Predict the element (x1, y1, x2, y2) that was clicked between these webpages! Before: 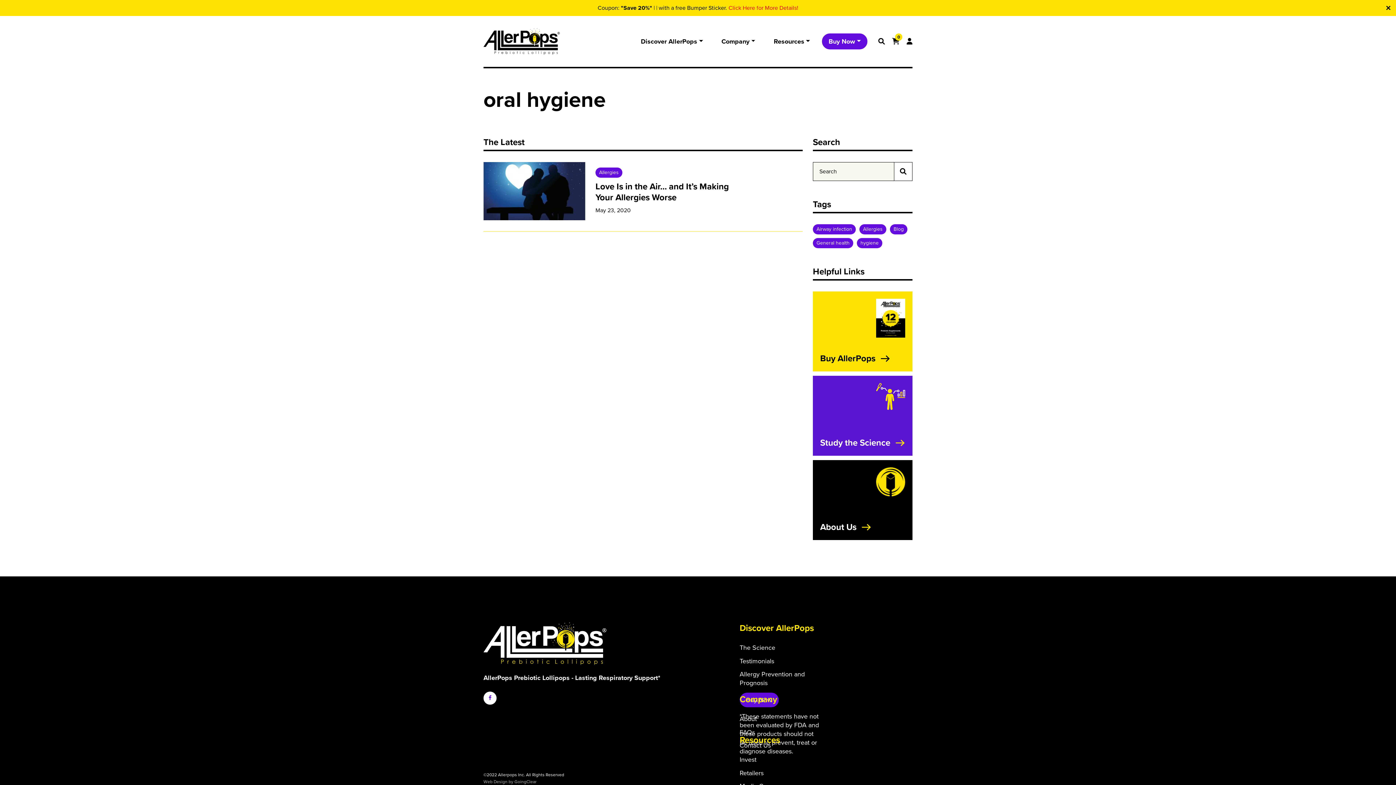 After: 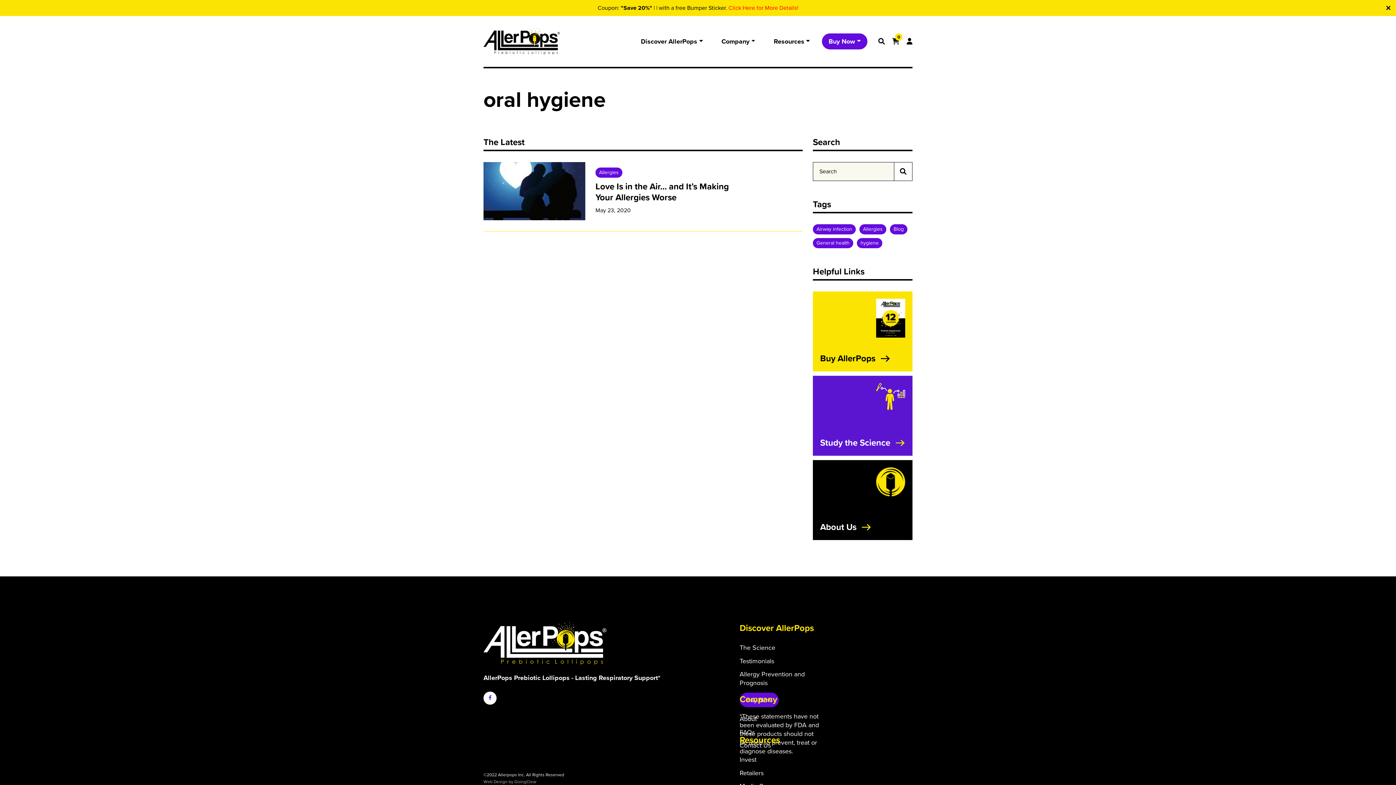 Action: label: May 23, 2020 bbox: (595, 206, 630, 214)